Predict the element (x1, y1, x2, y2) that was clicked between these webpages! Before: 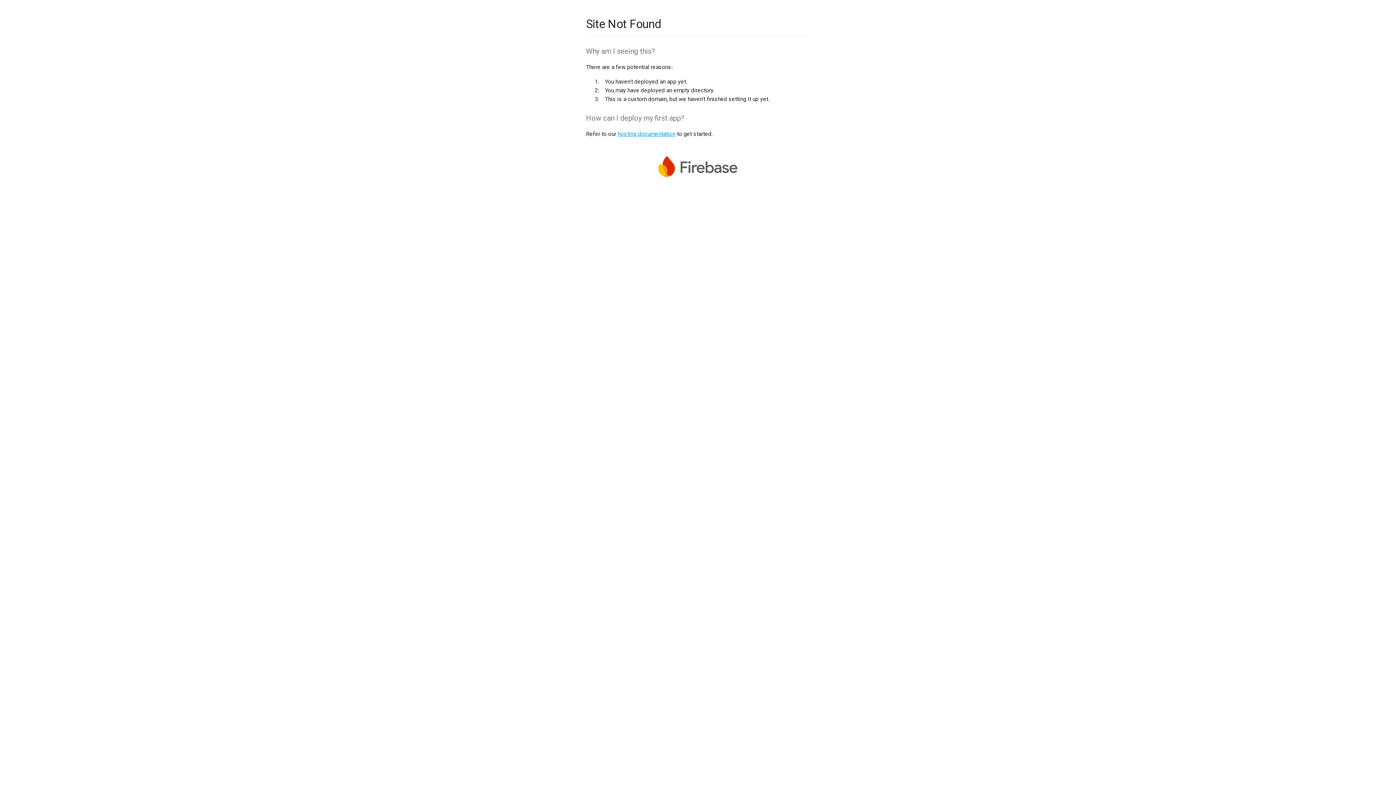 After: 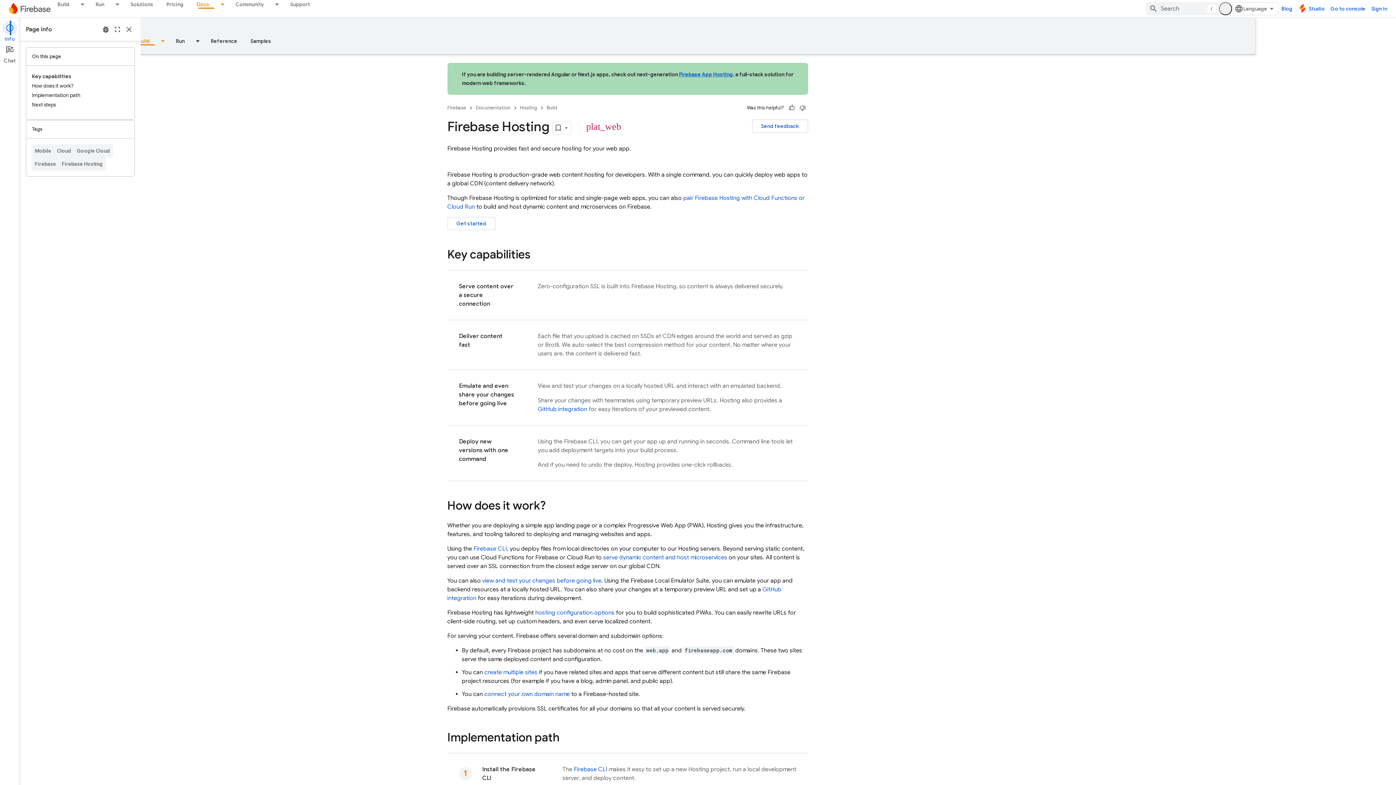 Action: bbox: (617, 130, 675, 137) label: hosting documentation